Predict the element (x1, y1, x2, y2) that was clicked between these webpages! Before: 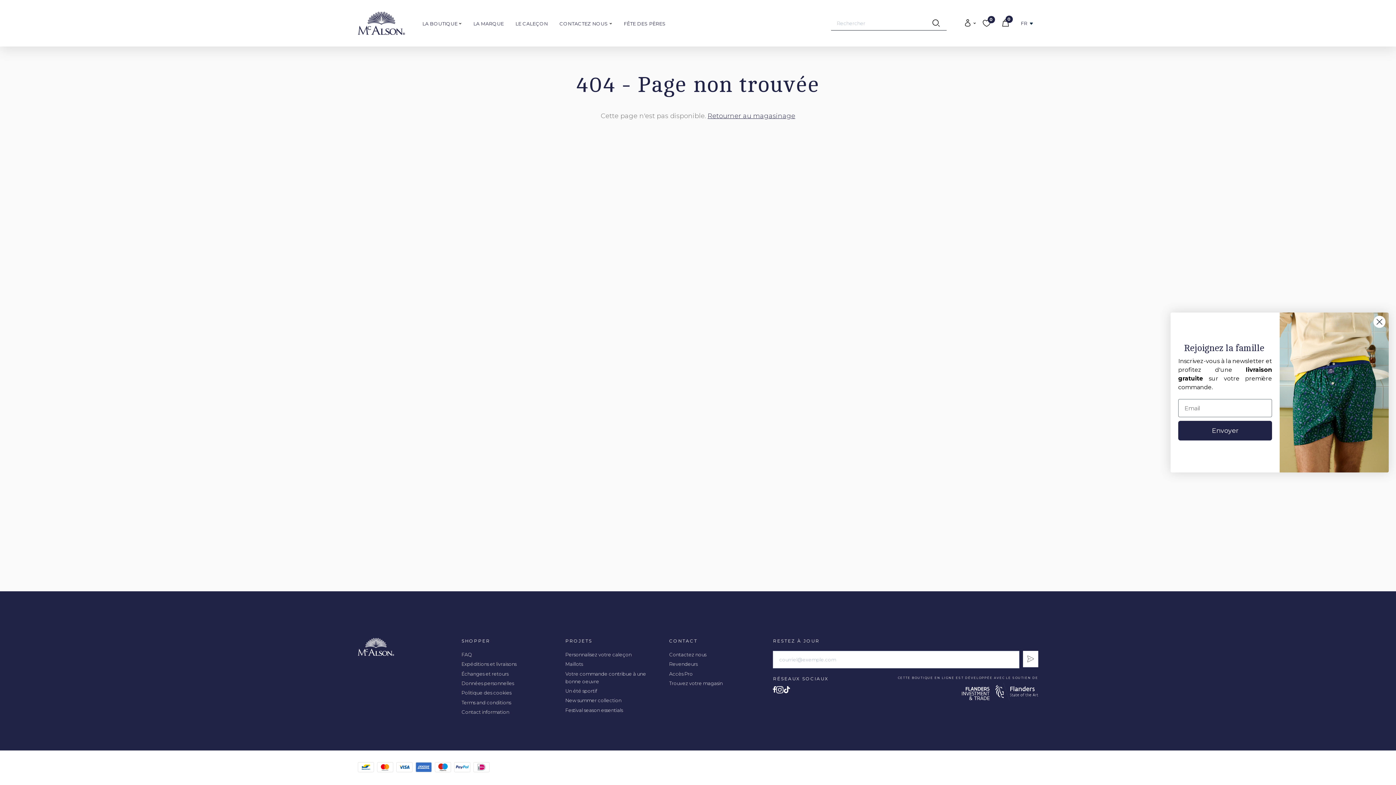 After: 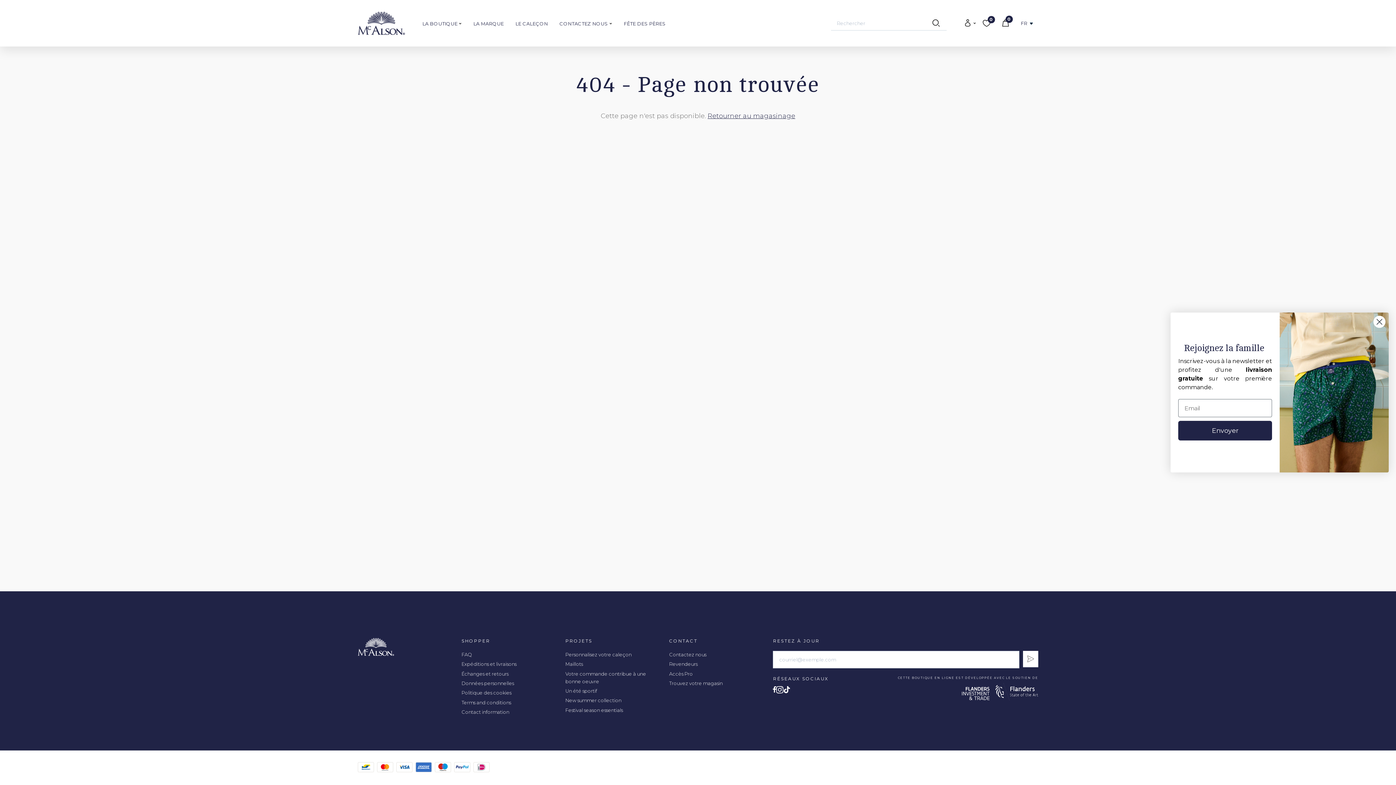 Action: label: Site réalisé par Esign bbox: (1030, 764, 1038, 771)